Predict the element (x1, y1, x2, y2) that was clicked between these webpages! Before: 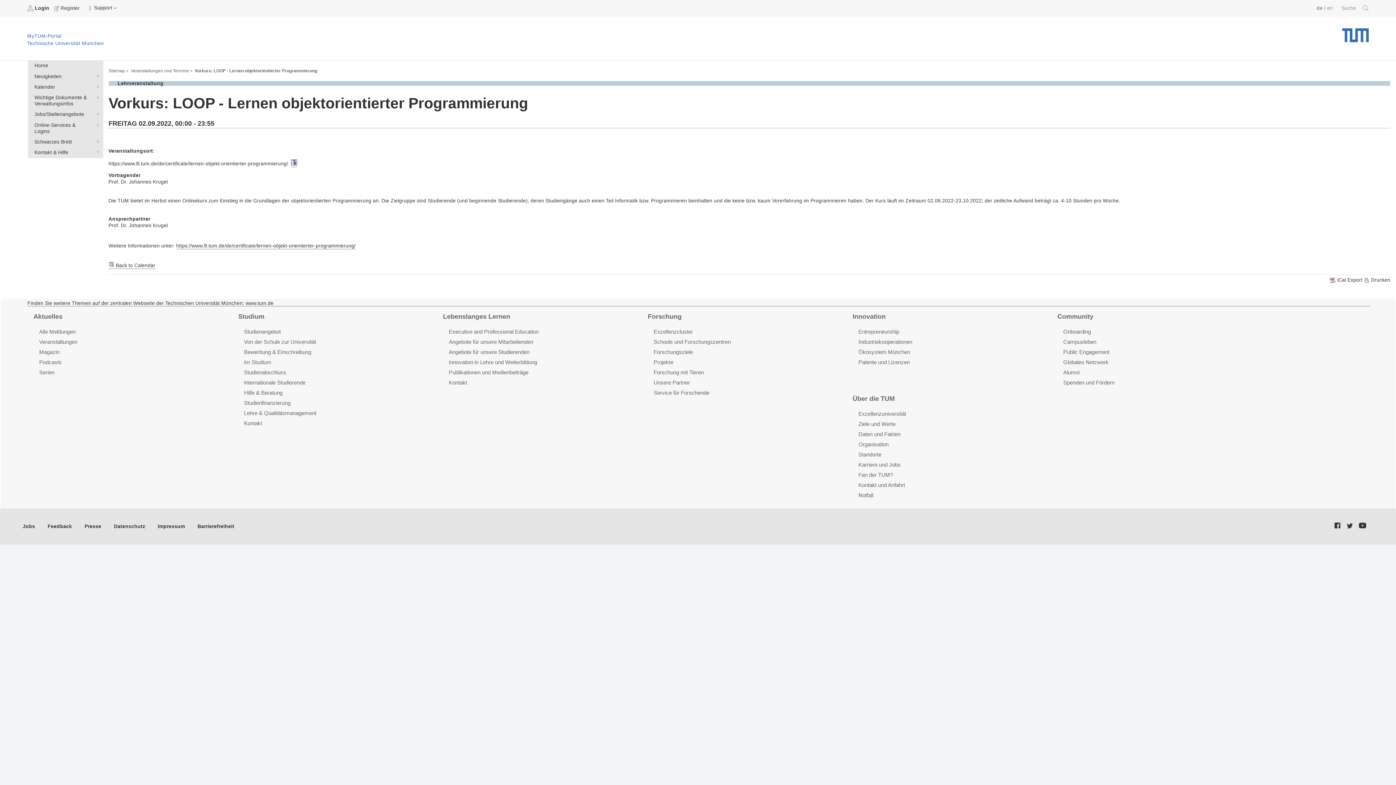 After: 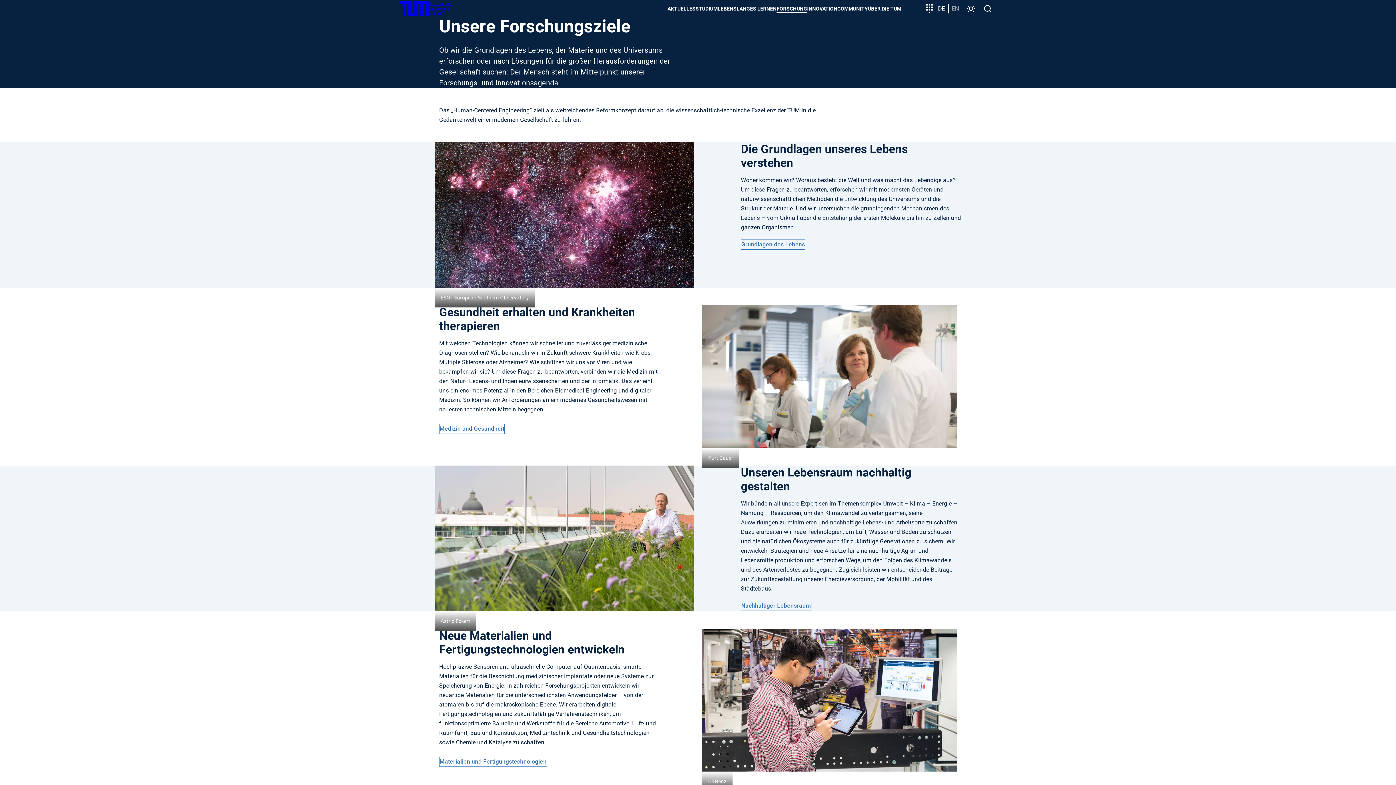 Action: bbox: (653, 349, 693, 355) label: Forschungsziele